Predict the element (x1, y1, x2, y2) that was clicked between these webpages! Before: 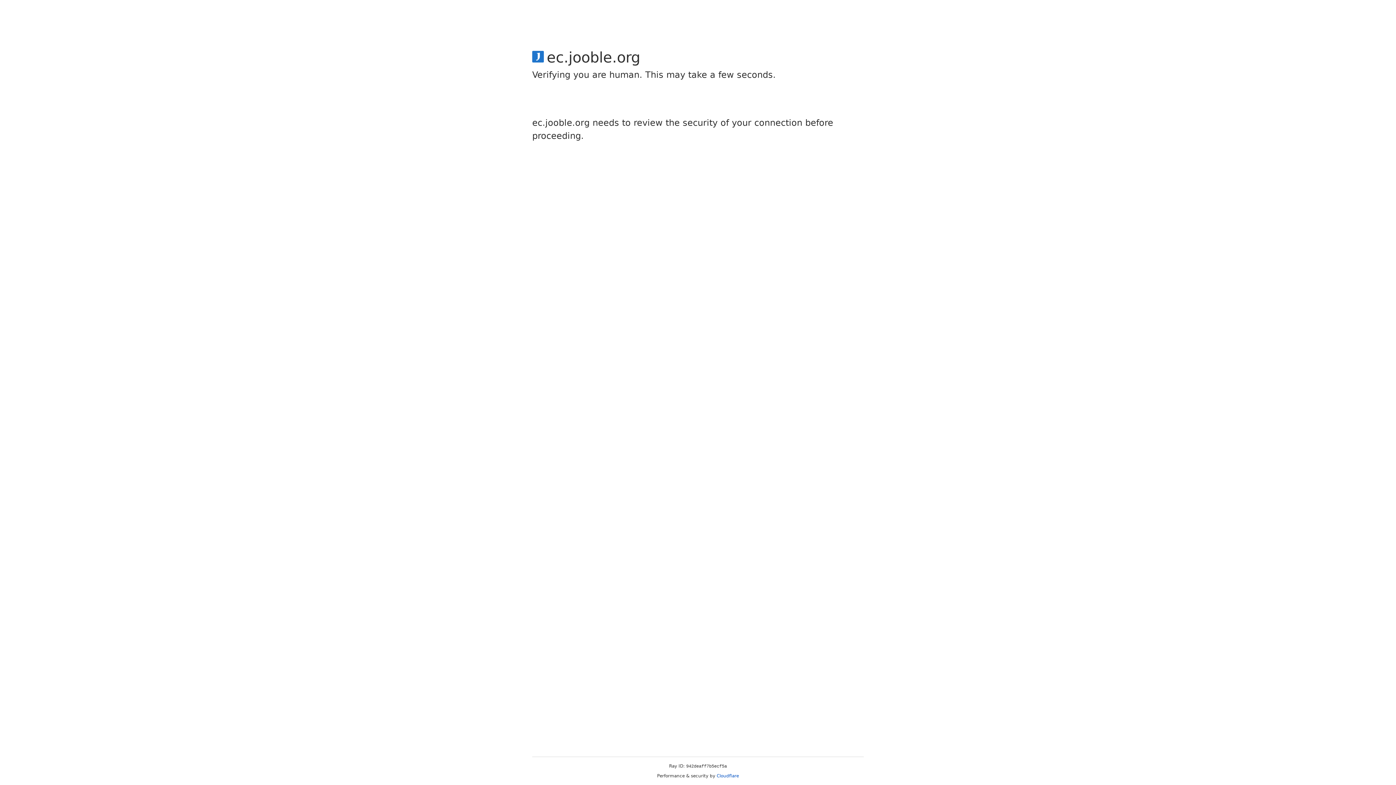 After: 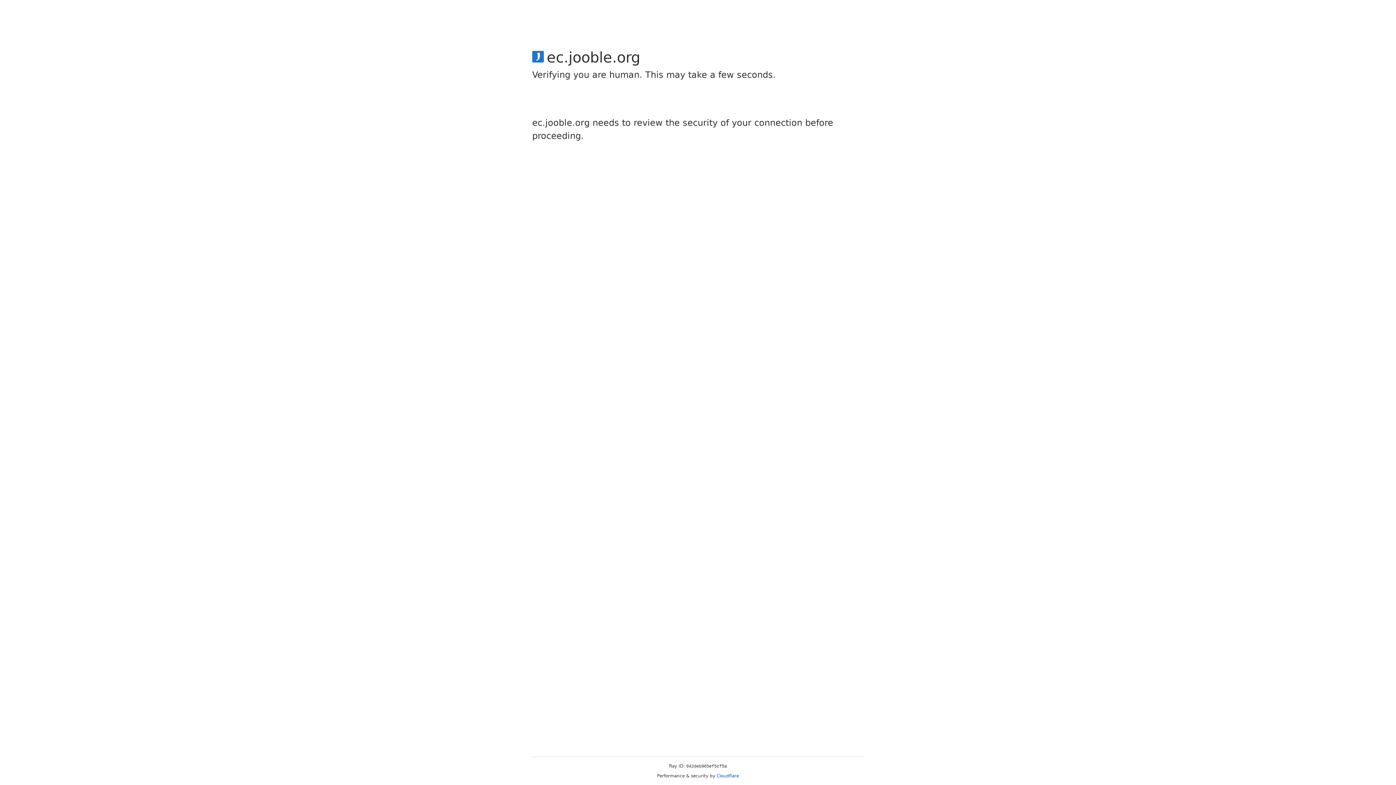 Action: label: Cloudflare bbox: (716, 773, 739, 778)